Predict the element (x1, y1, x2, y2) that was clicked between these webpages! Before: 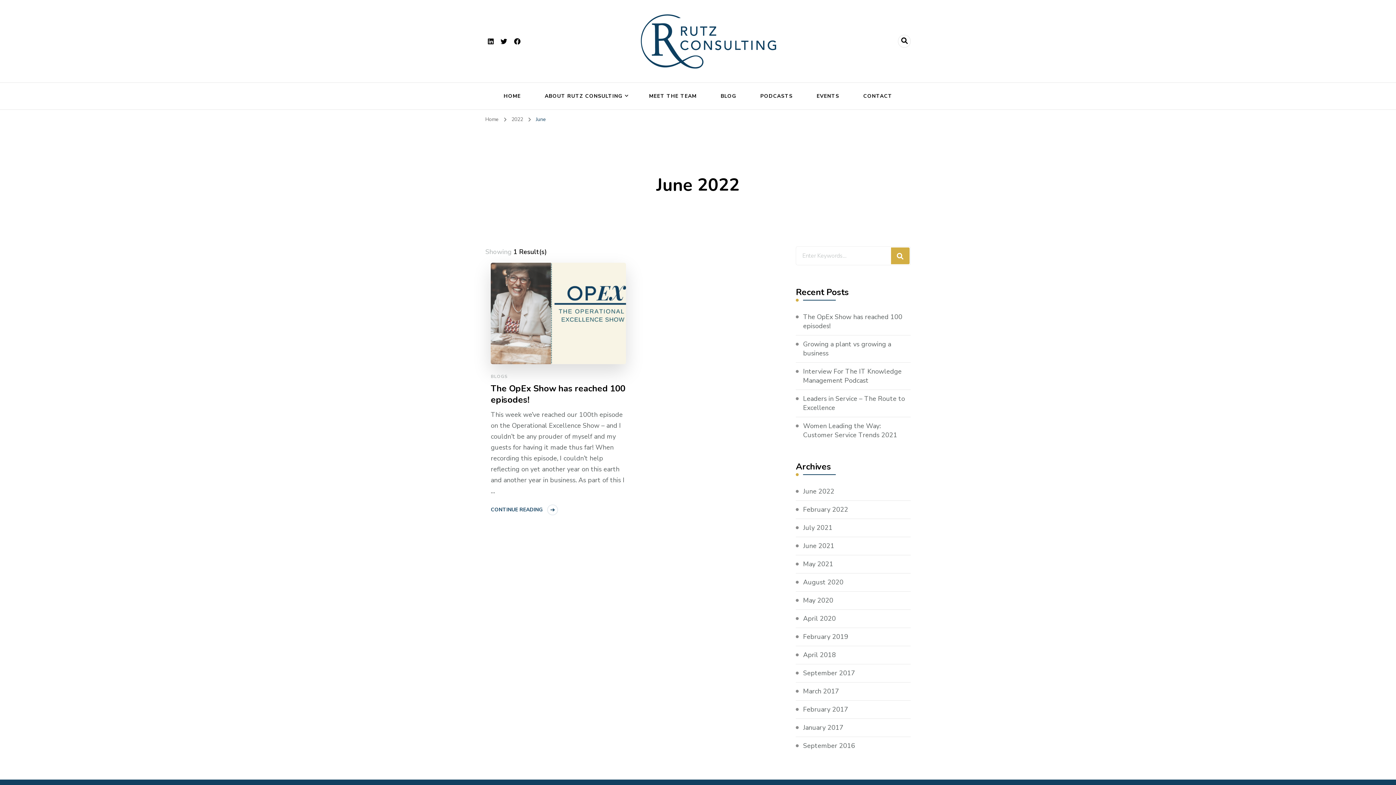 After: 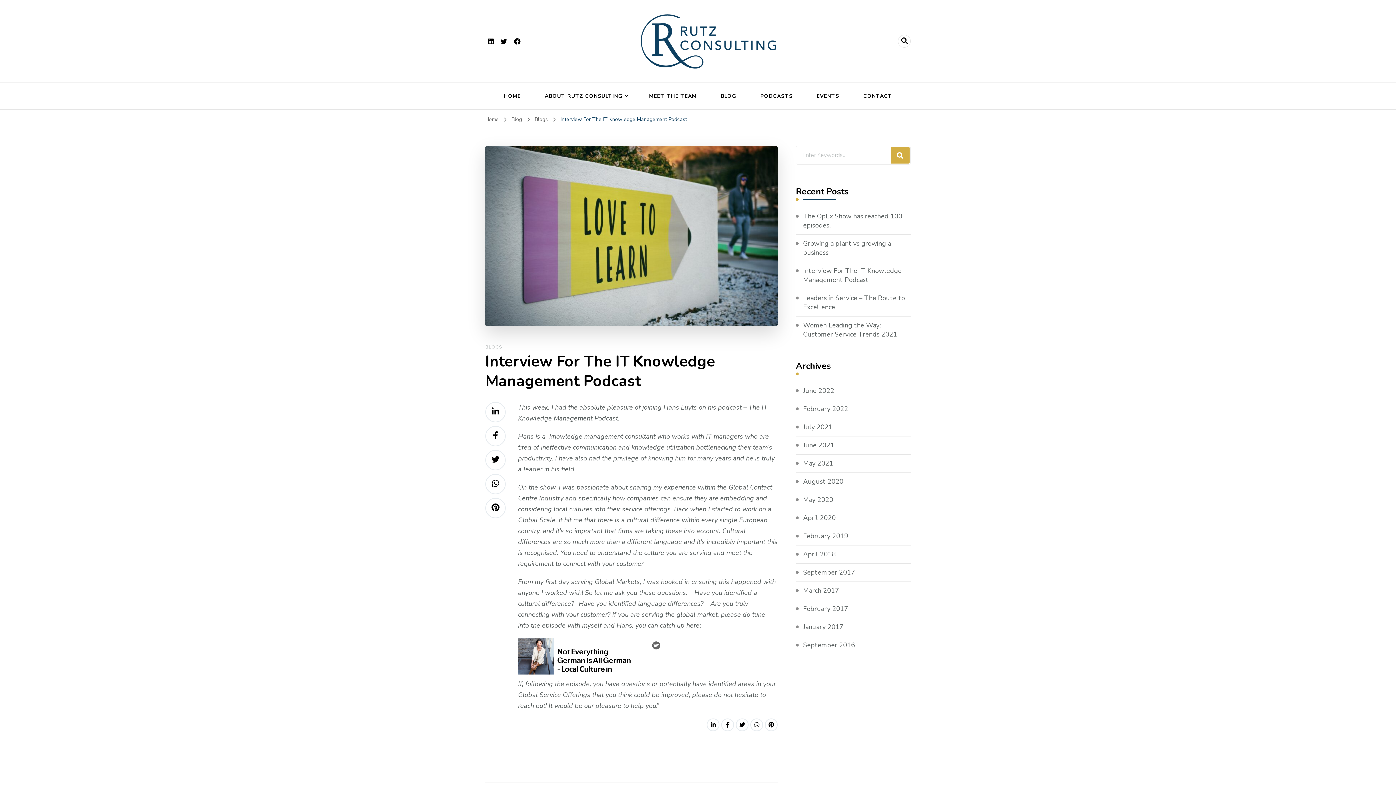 Action: bbox: (803, 367, 910, 385) label: Interview For The IT Knowledge Management Podcast